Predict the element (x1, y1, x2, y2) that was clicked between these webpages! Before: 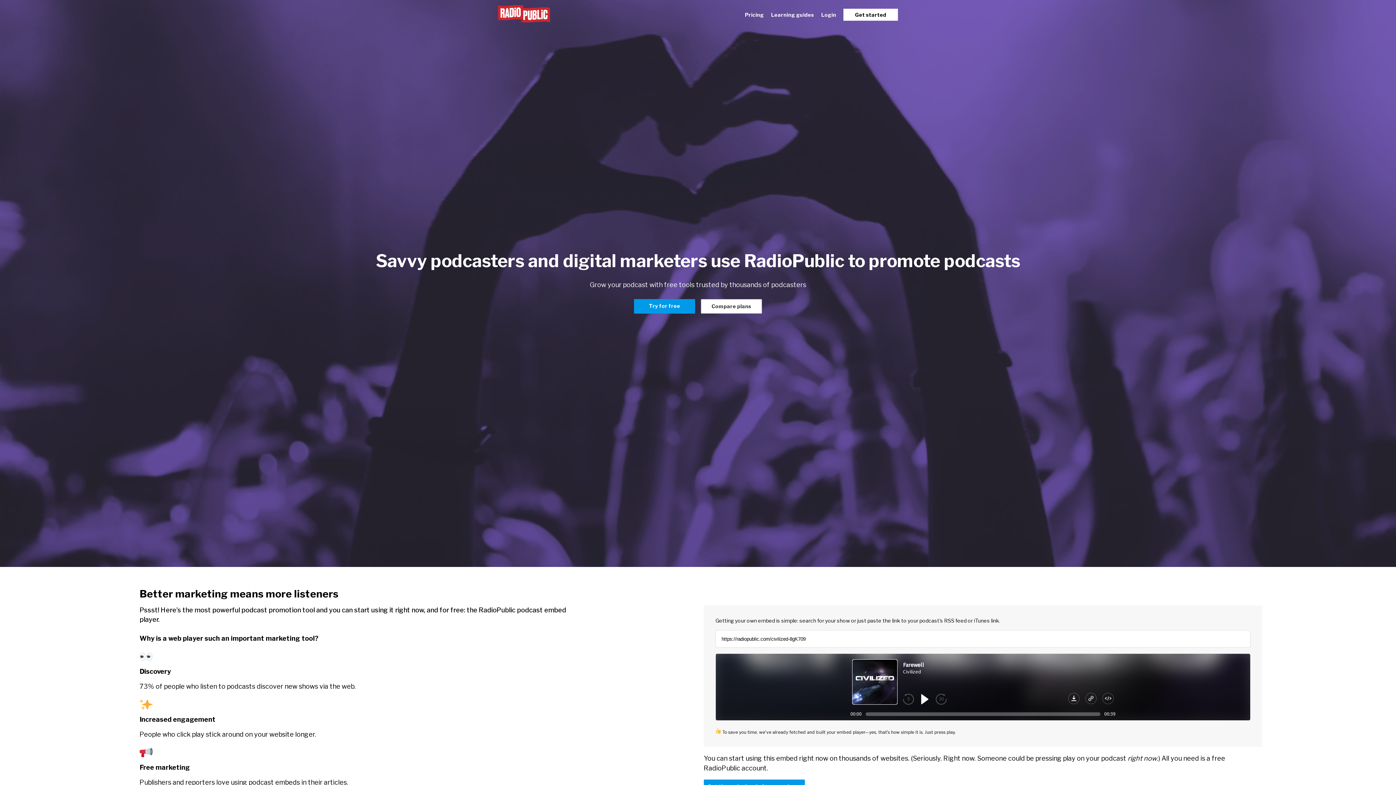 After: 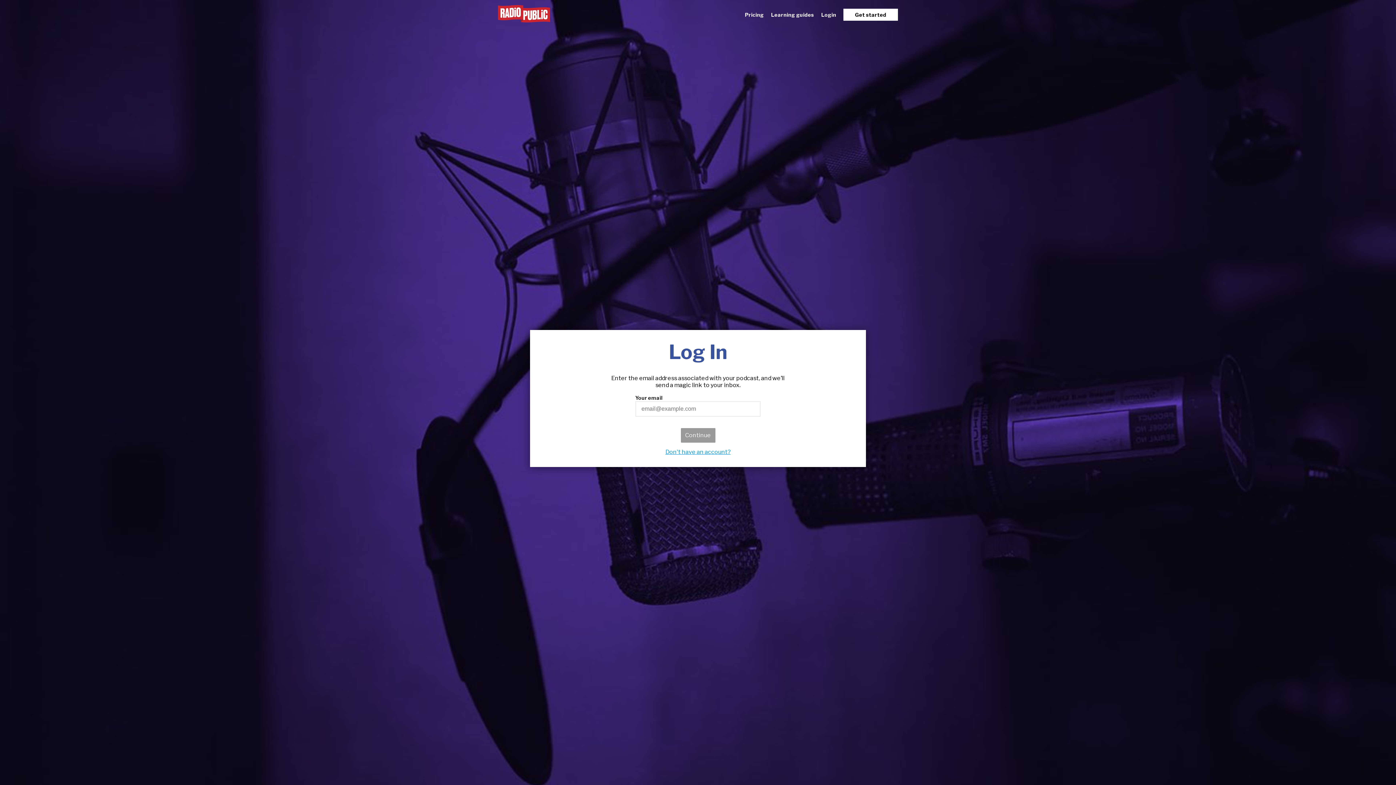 Action: bbox: (821, 11, 836, 17) label: Login